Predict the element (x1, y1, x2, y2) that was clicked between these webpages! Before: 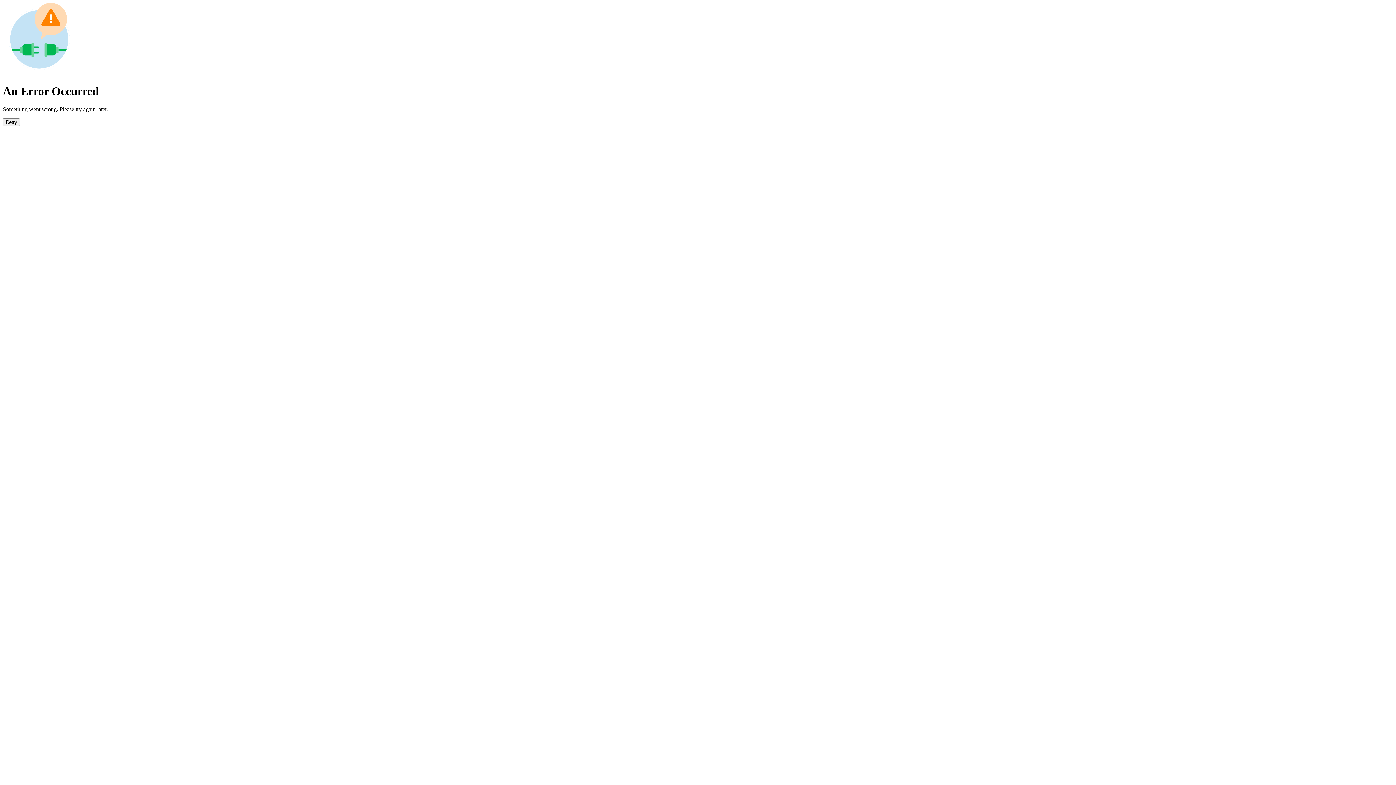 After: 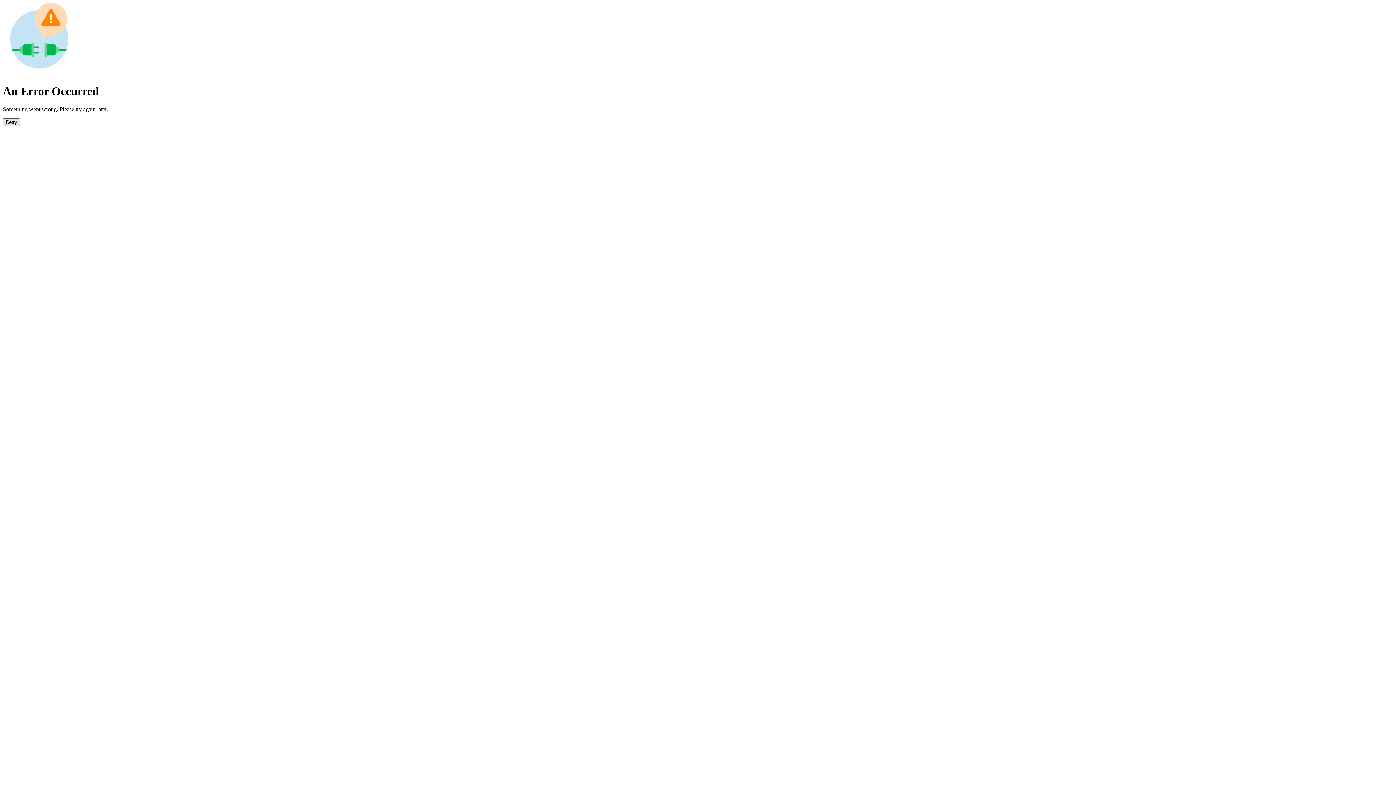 Action: bbox: (2, 118, 20, 126) label: Retry